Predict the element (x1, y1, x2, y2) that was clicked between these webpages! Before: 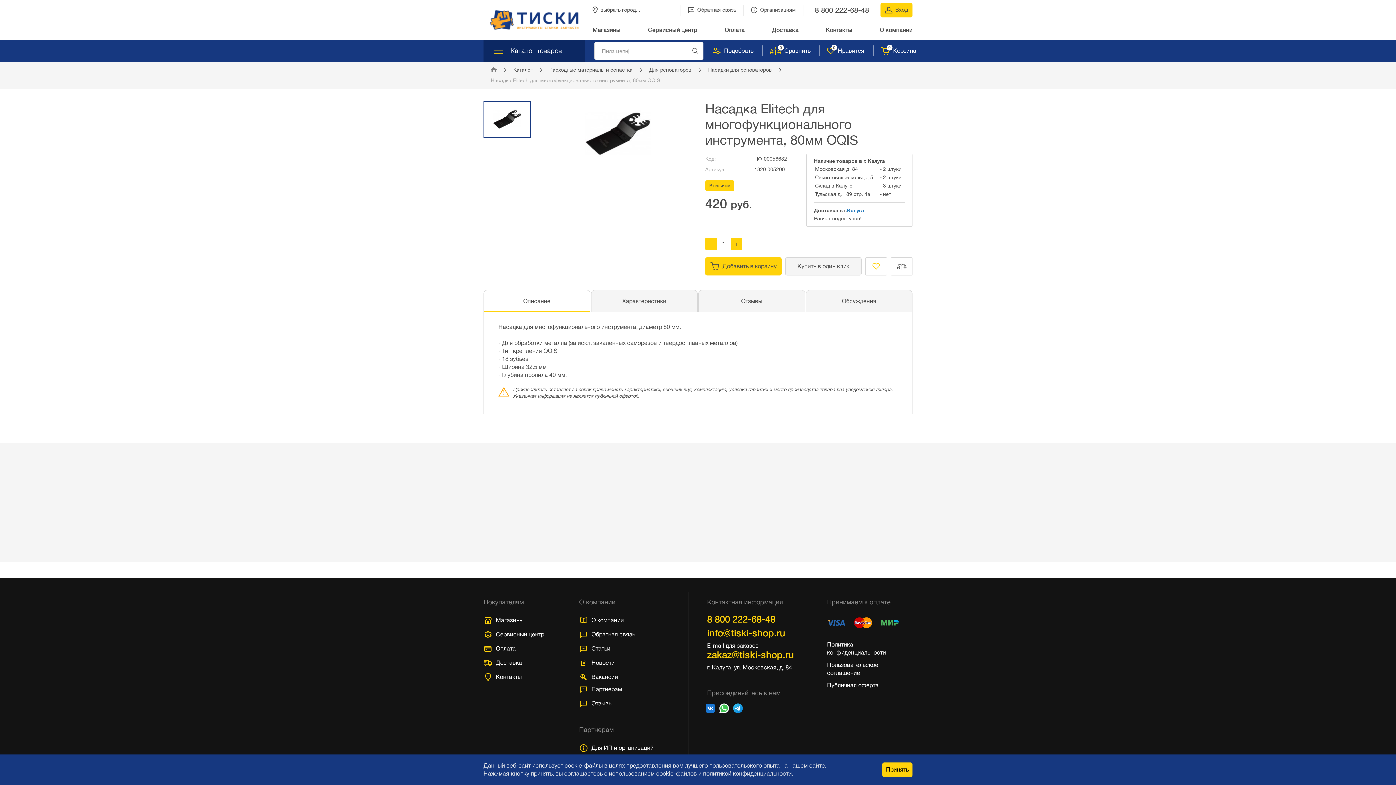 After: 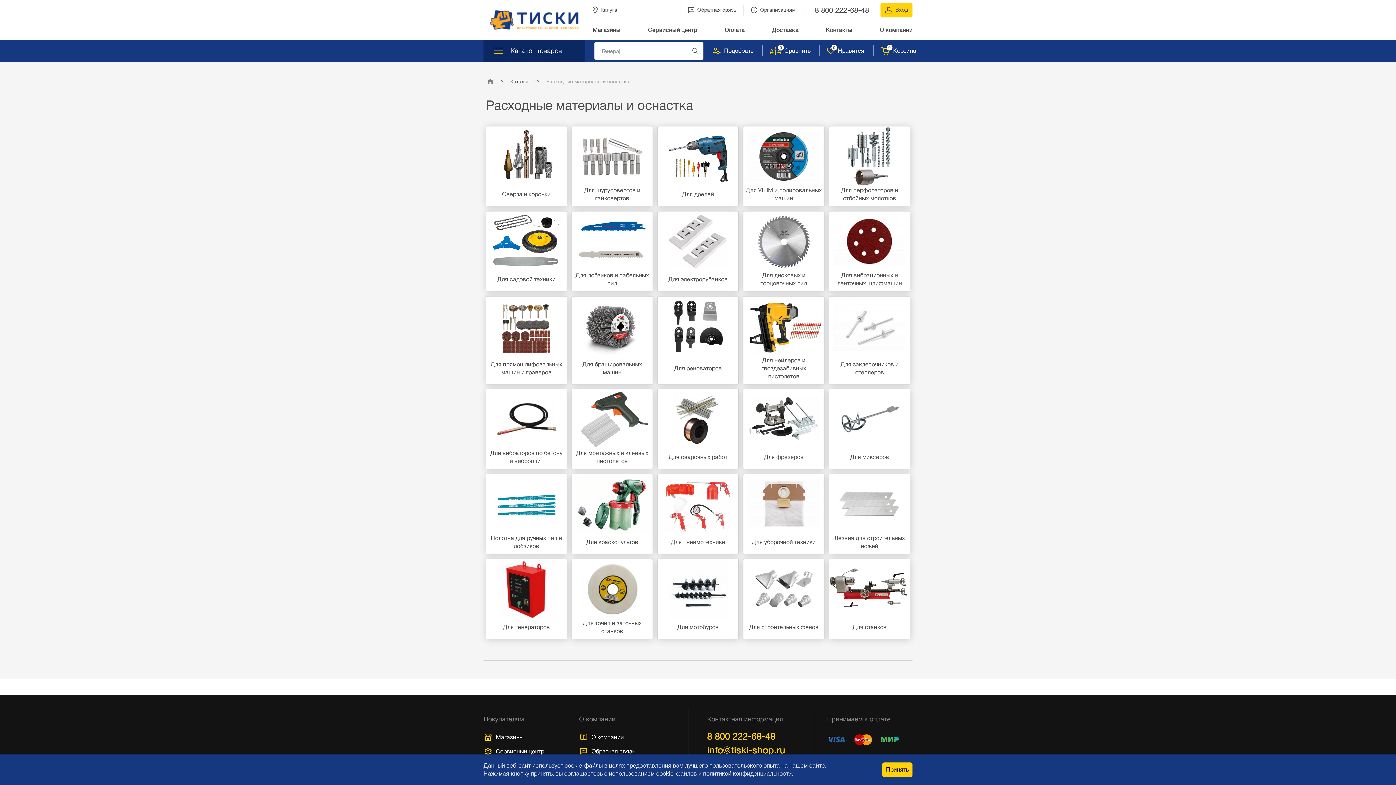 Action: bbox: (547, 64, 634, 75) label: Расходные материалы и оснастка